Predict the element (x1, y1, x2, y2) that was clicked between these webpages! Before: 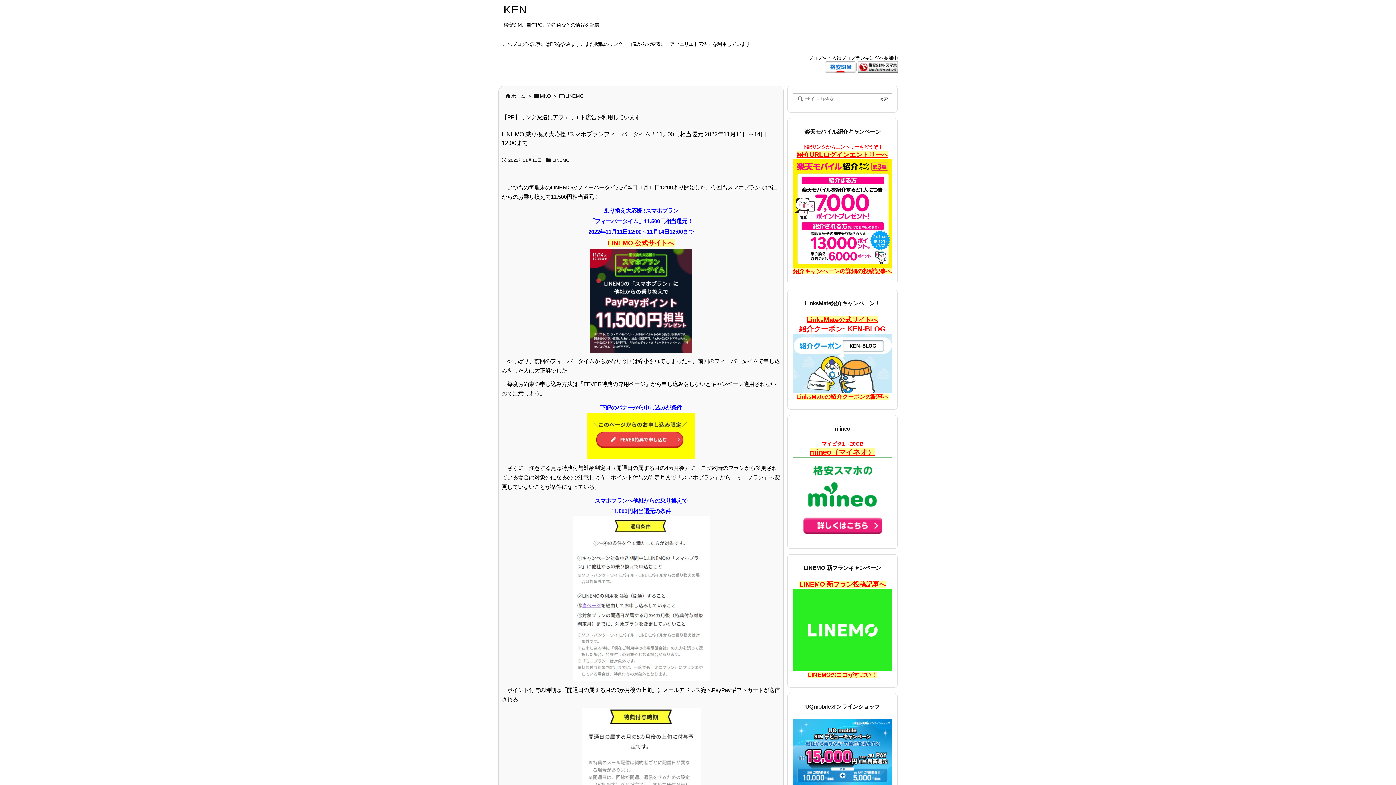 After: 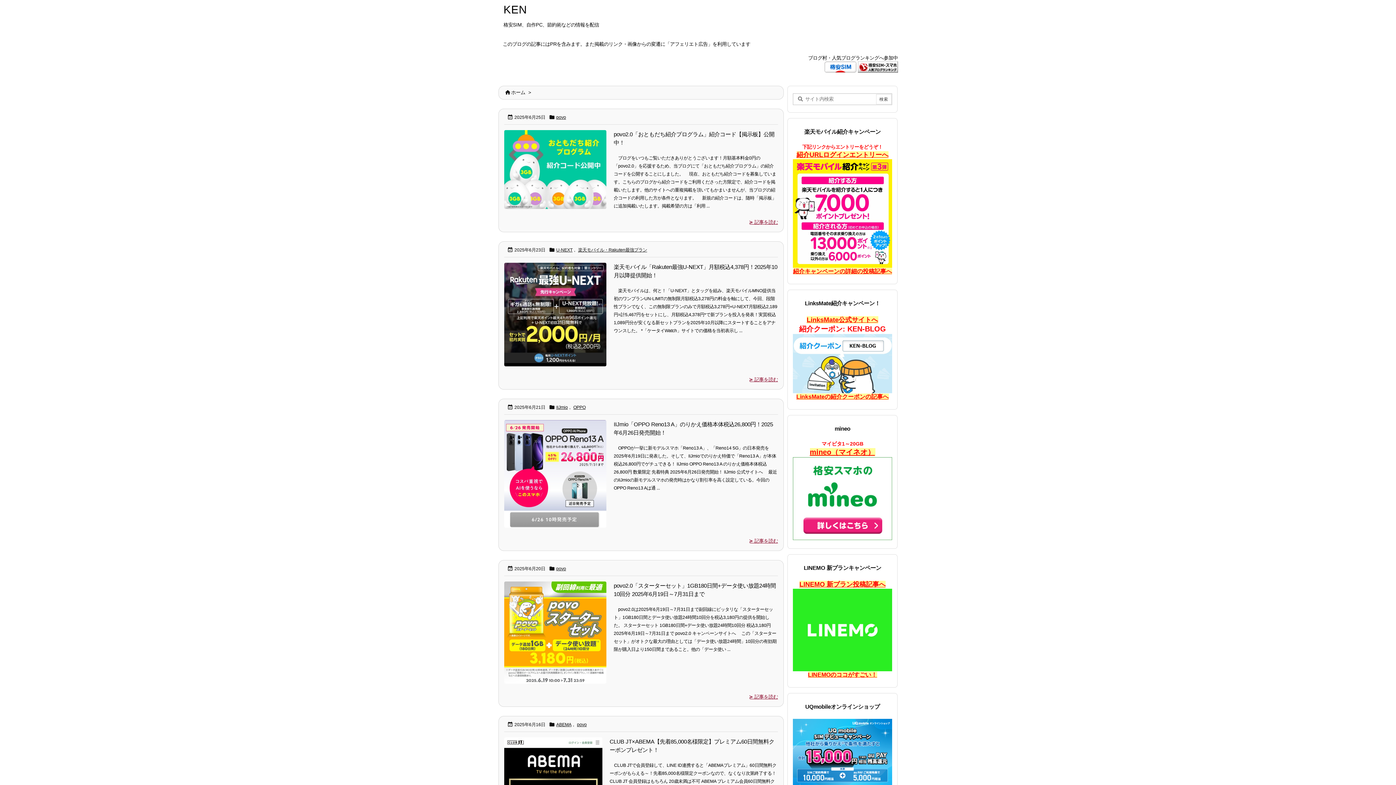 Action: bbox: (503, 3, 526, 16) label: KEN